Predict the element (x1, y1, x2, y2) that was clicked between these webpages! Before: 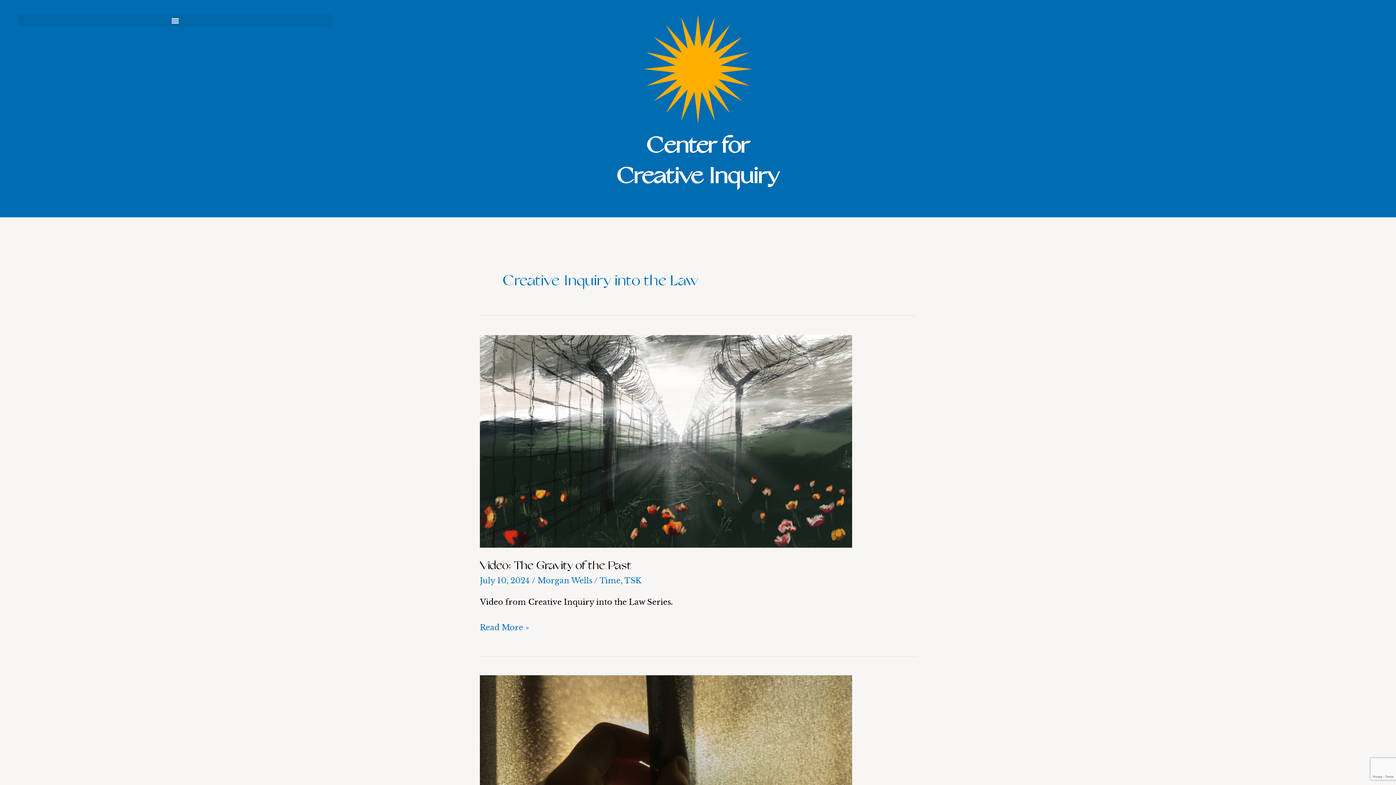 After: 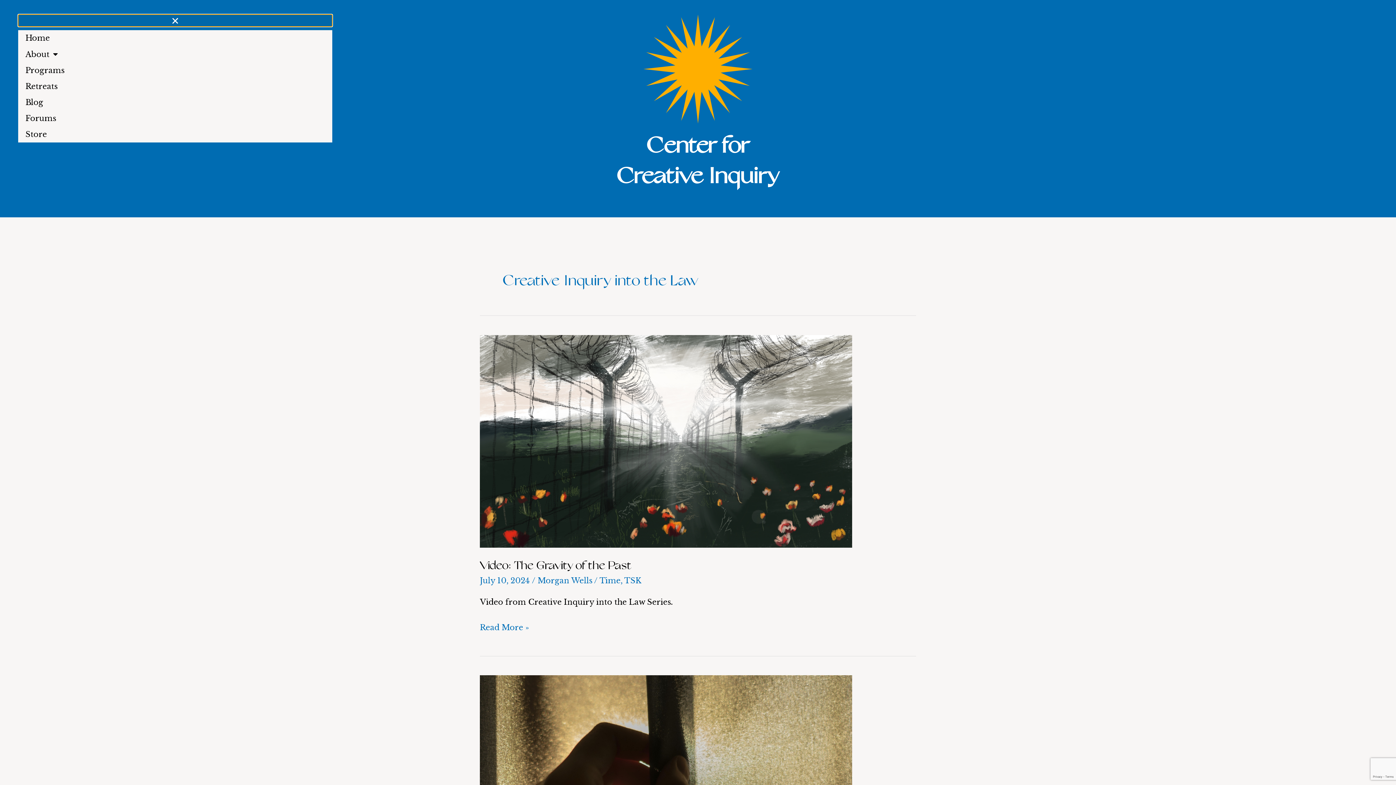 Action: bbox: (18, 14, 332, 26) label: Menu Toggle